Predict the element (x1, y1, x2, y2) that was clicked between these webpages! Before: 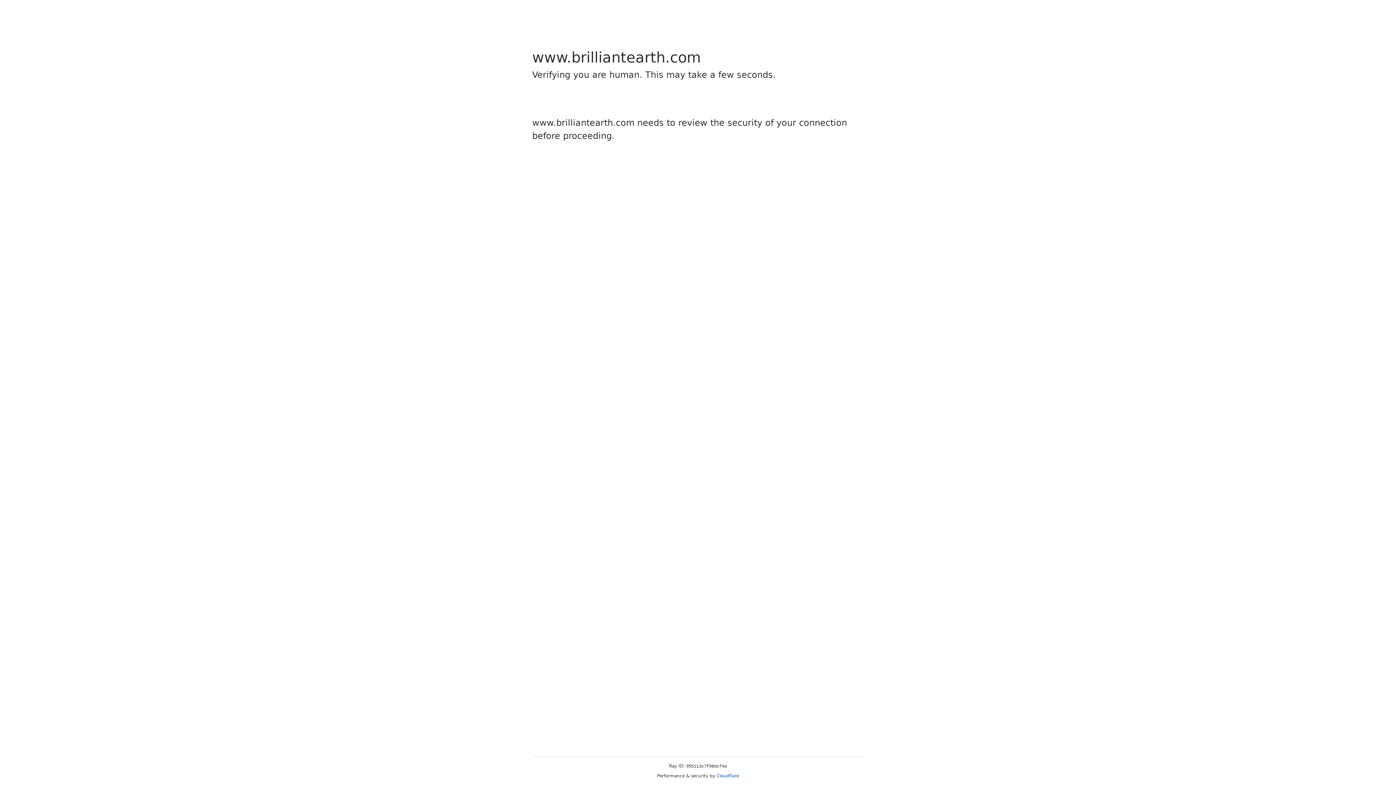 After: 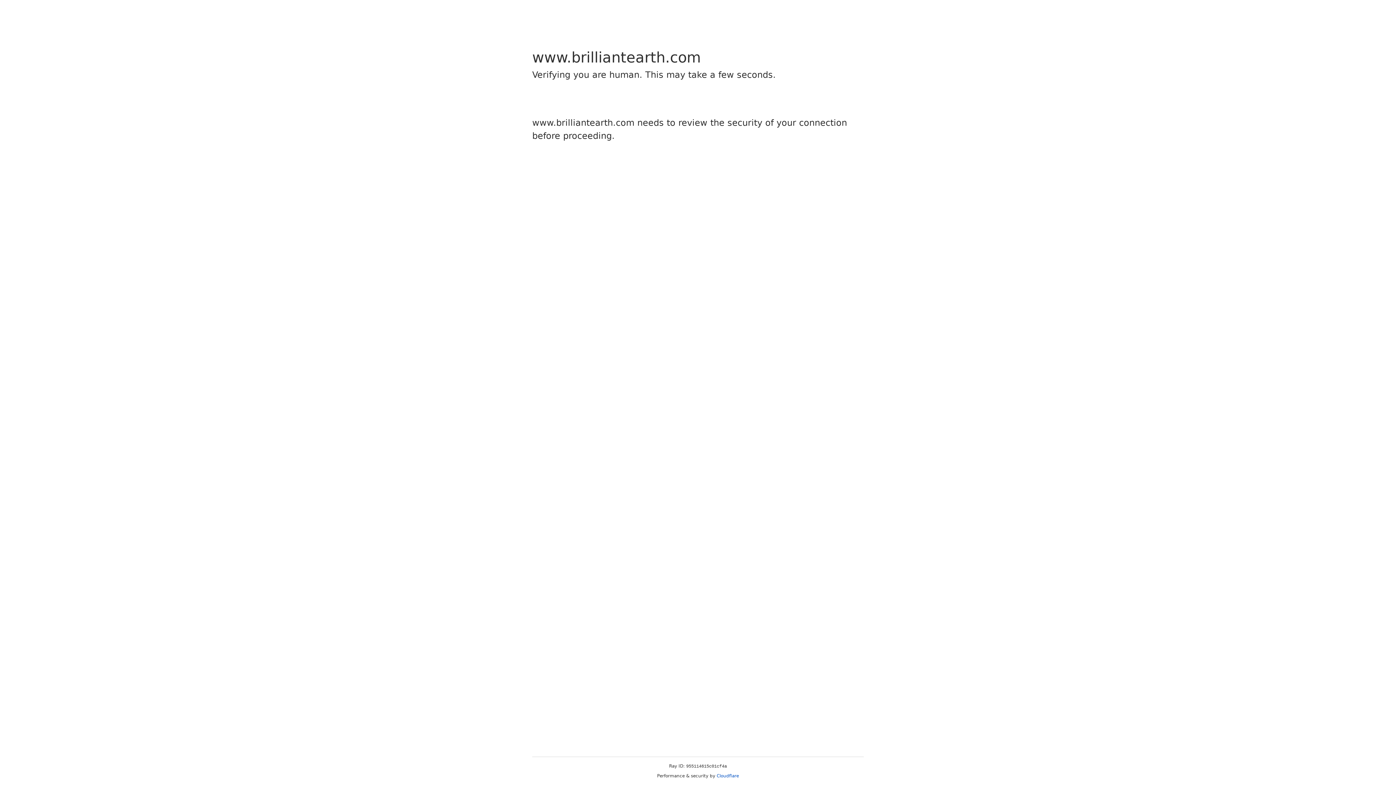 Action: label: Cloudflare bbox: (716, 773, 739, 778)